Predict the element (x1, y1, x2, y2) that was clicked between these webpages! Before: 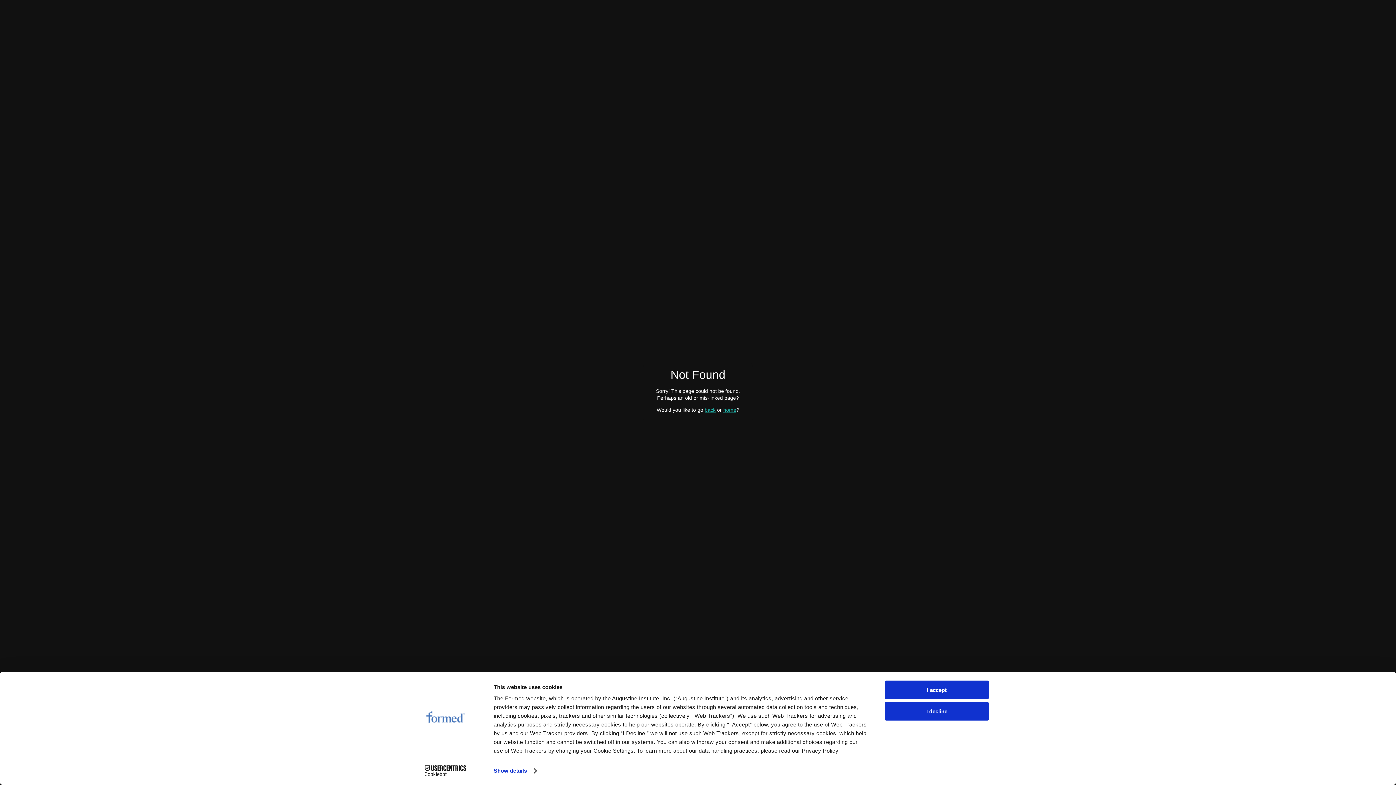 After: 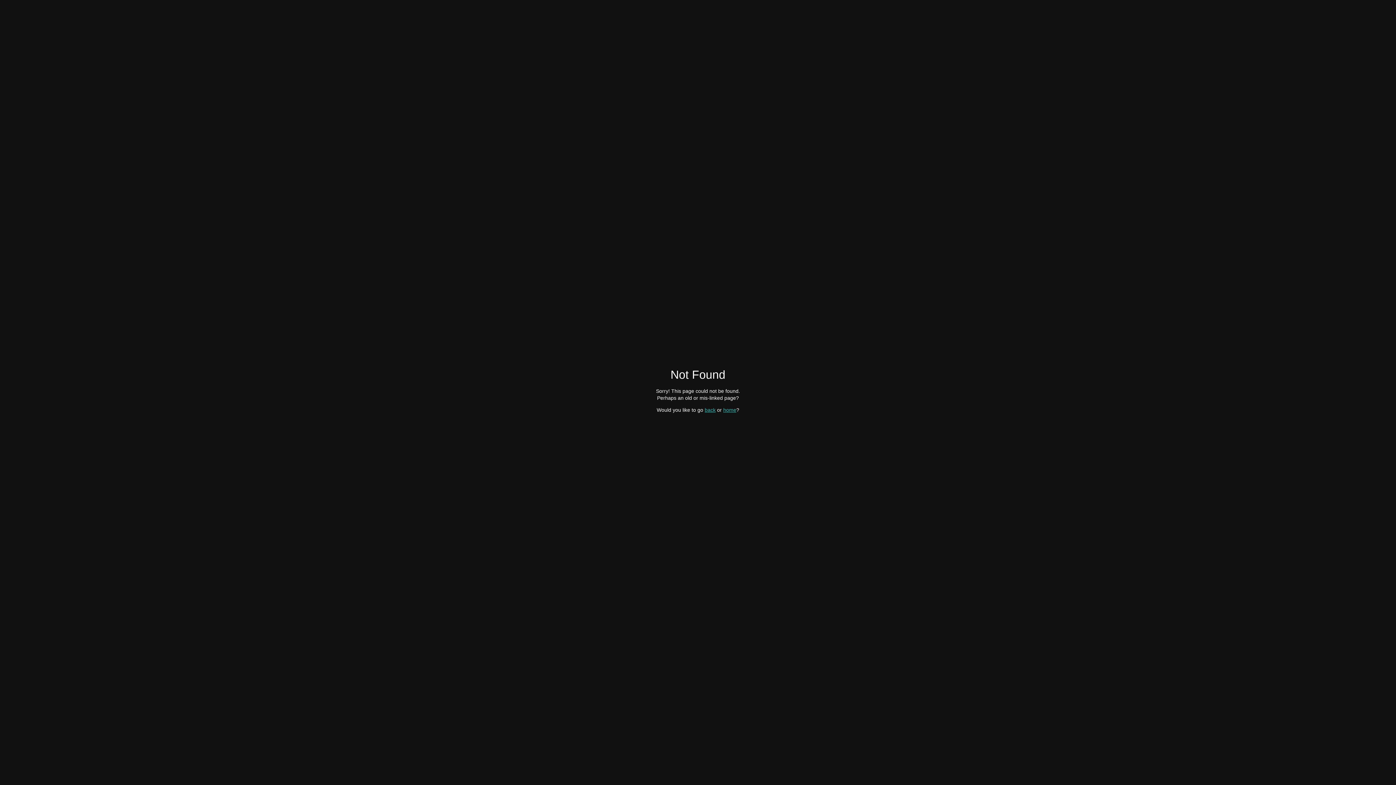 Action: bbox: (885, 681, 989, 699) label: I accept